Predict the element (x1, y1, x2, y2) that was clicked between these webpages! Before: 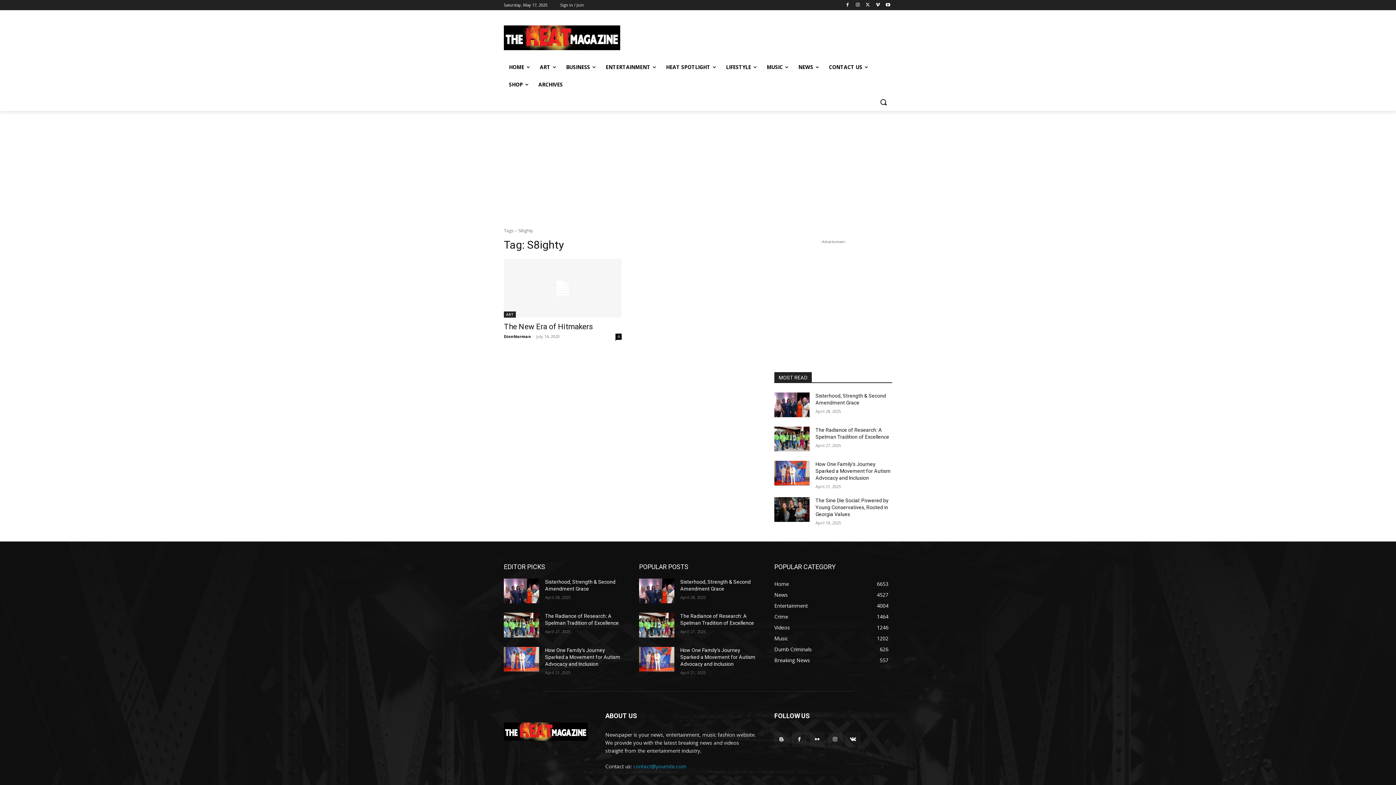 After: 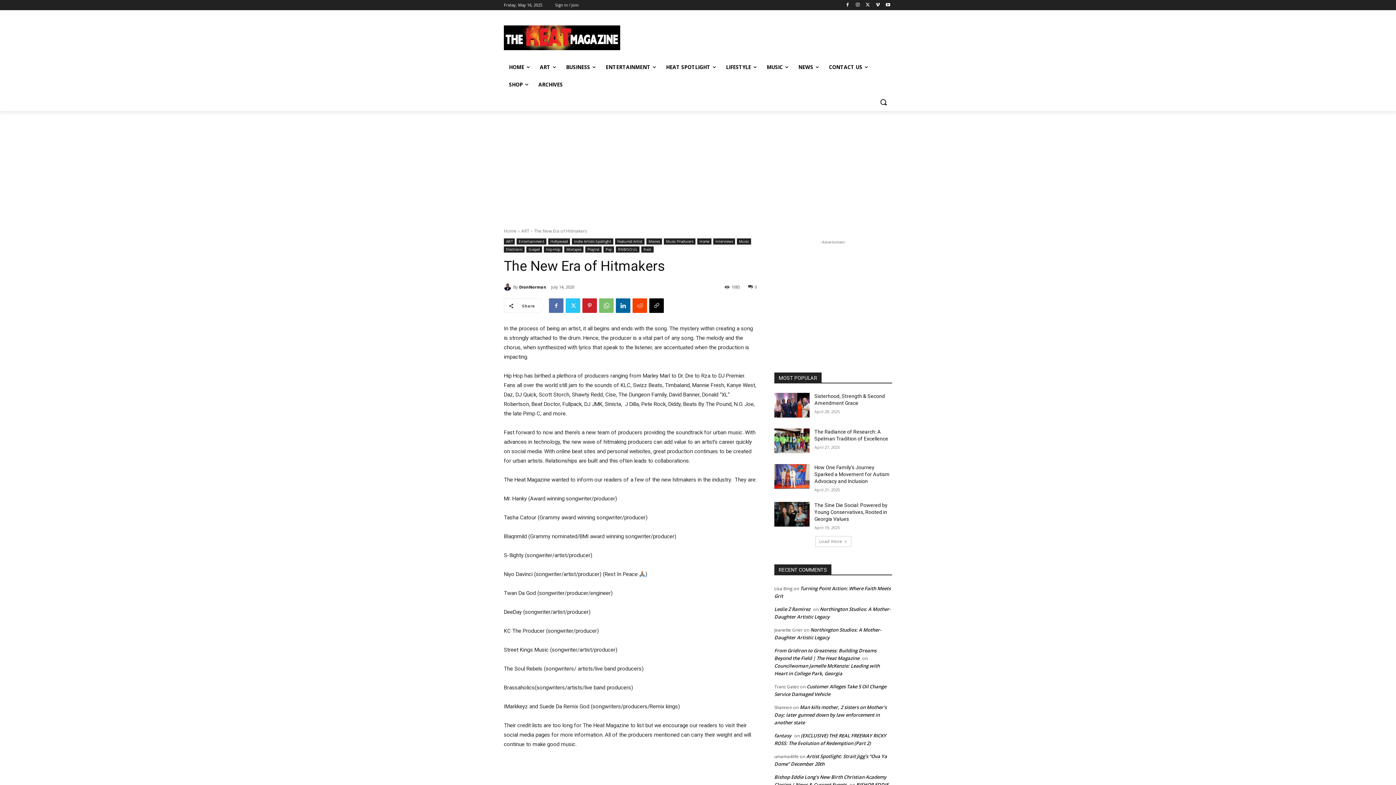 Action: label: The New Era of Hitmakers bbox: (504, 322, 593, 331)